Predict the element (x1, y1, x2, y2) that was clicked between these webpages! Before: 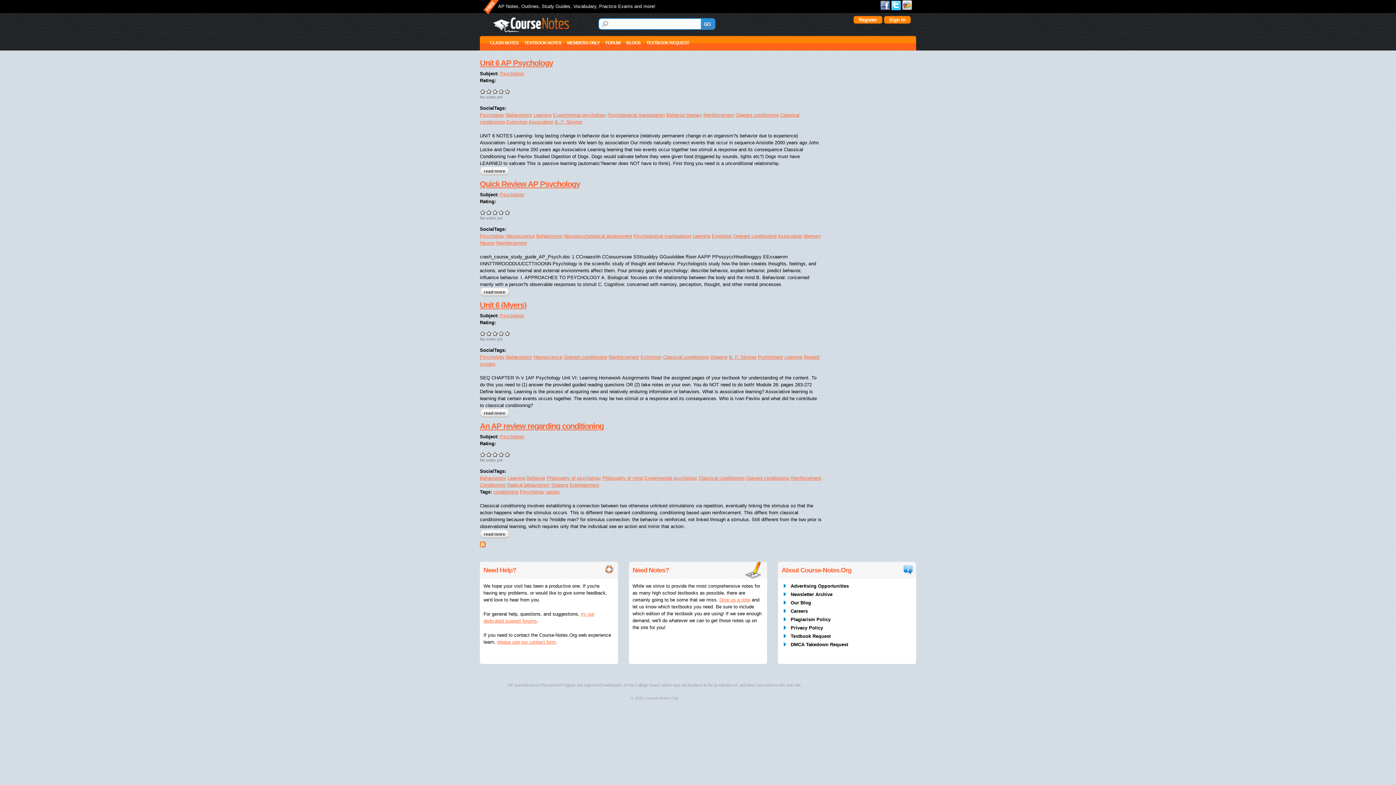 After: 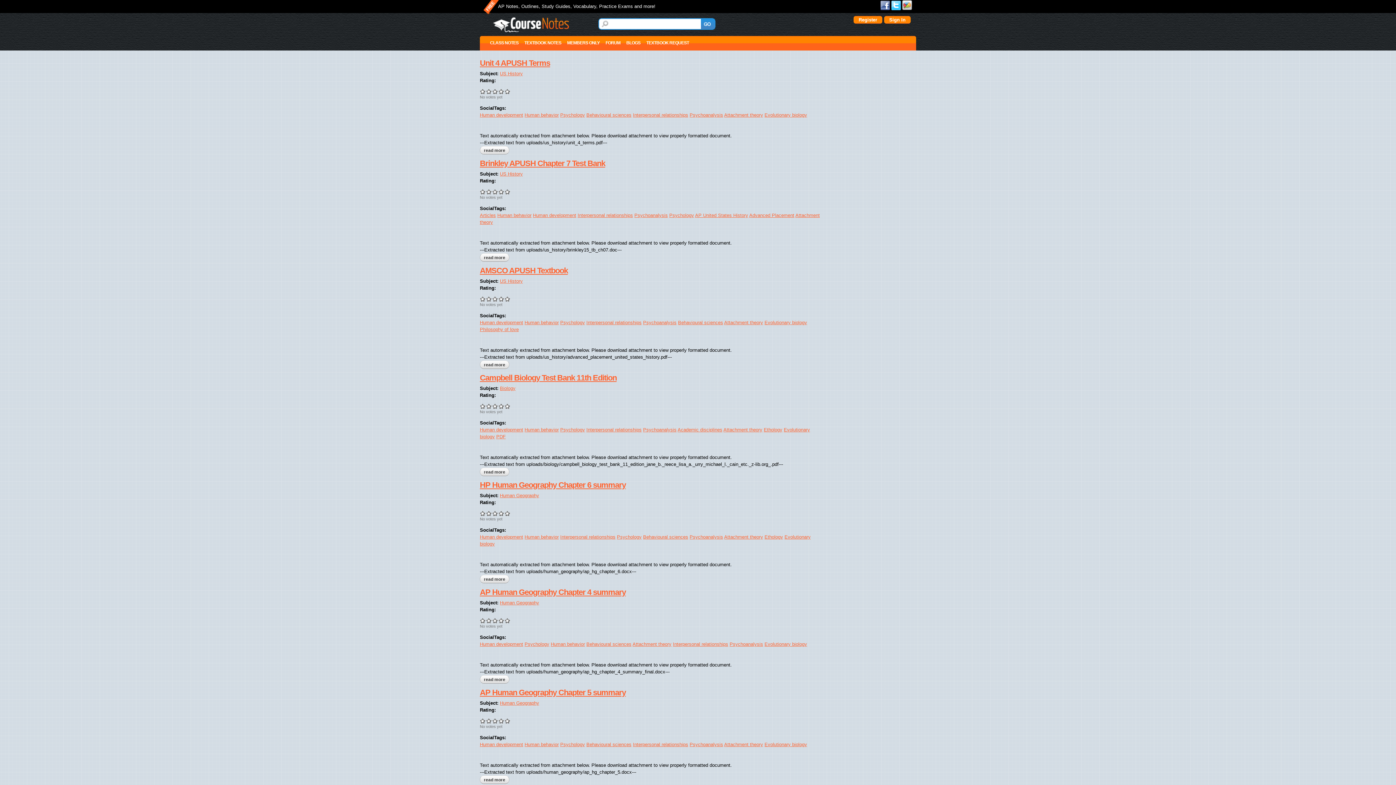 Action: bbox: (480, 112, 504, 117) label: Psychology